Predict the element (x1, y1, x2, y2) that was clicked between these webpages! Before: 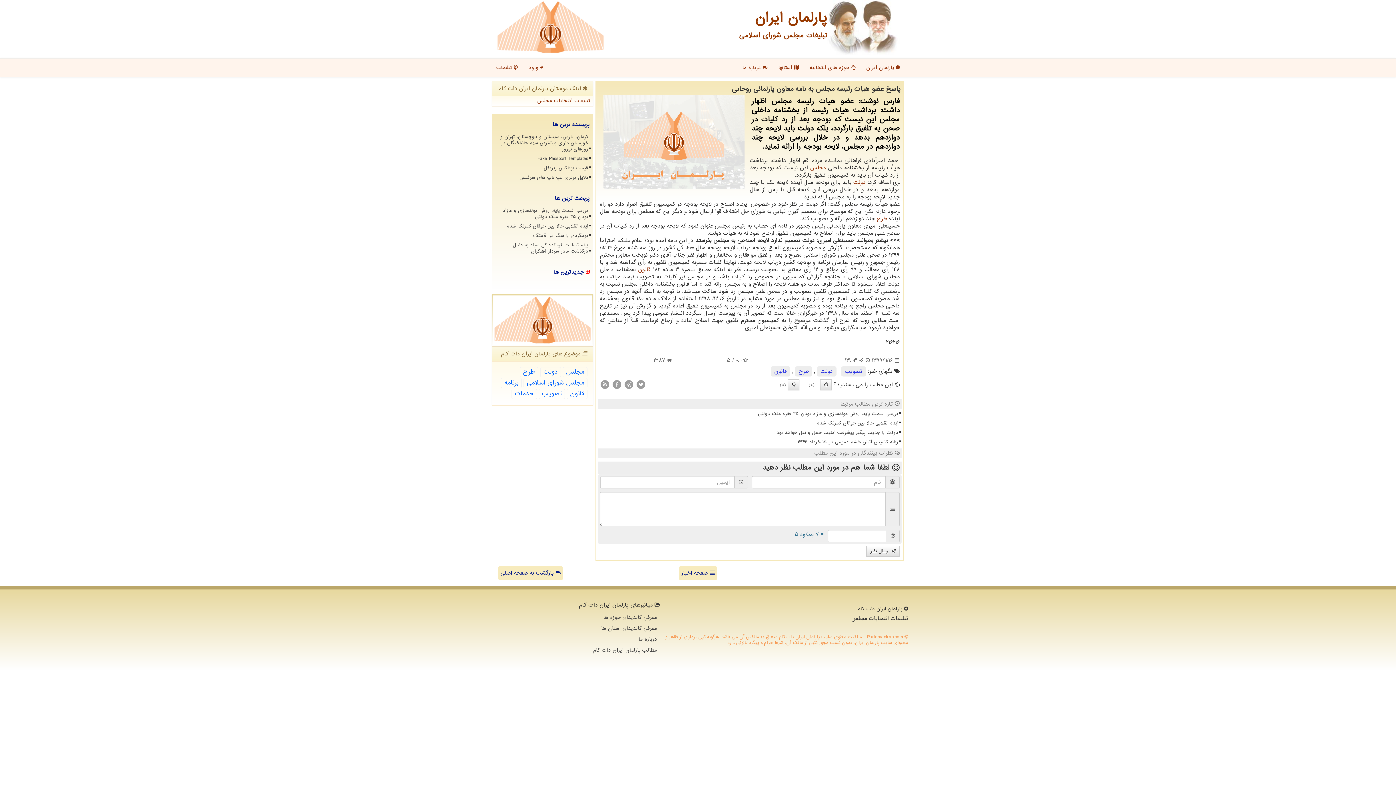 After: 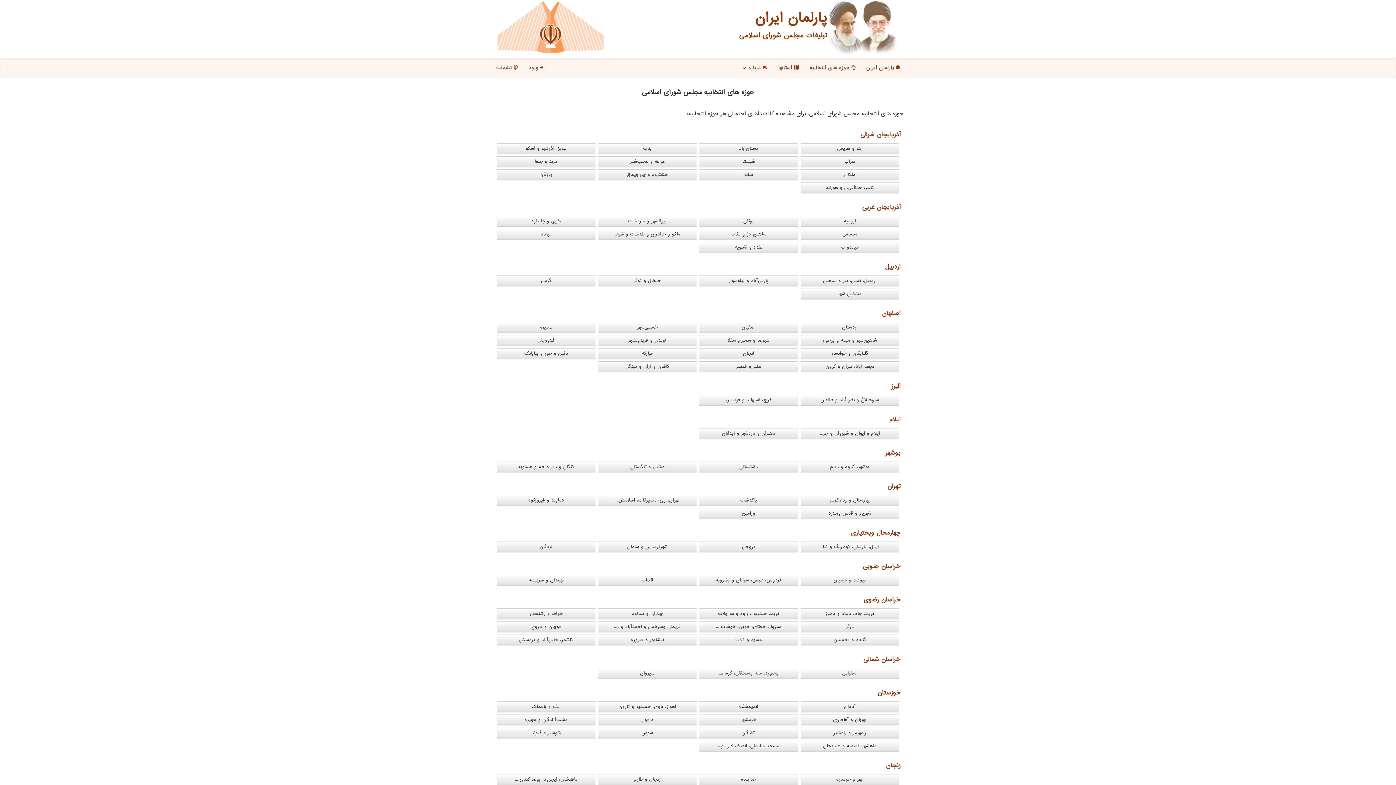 Action: bbox: (804, 58, 861, 76) label:  حوزه های انتخابیه